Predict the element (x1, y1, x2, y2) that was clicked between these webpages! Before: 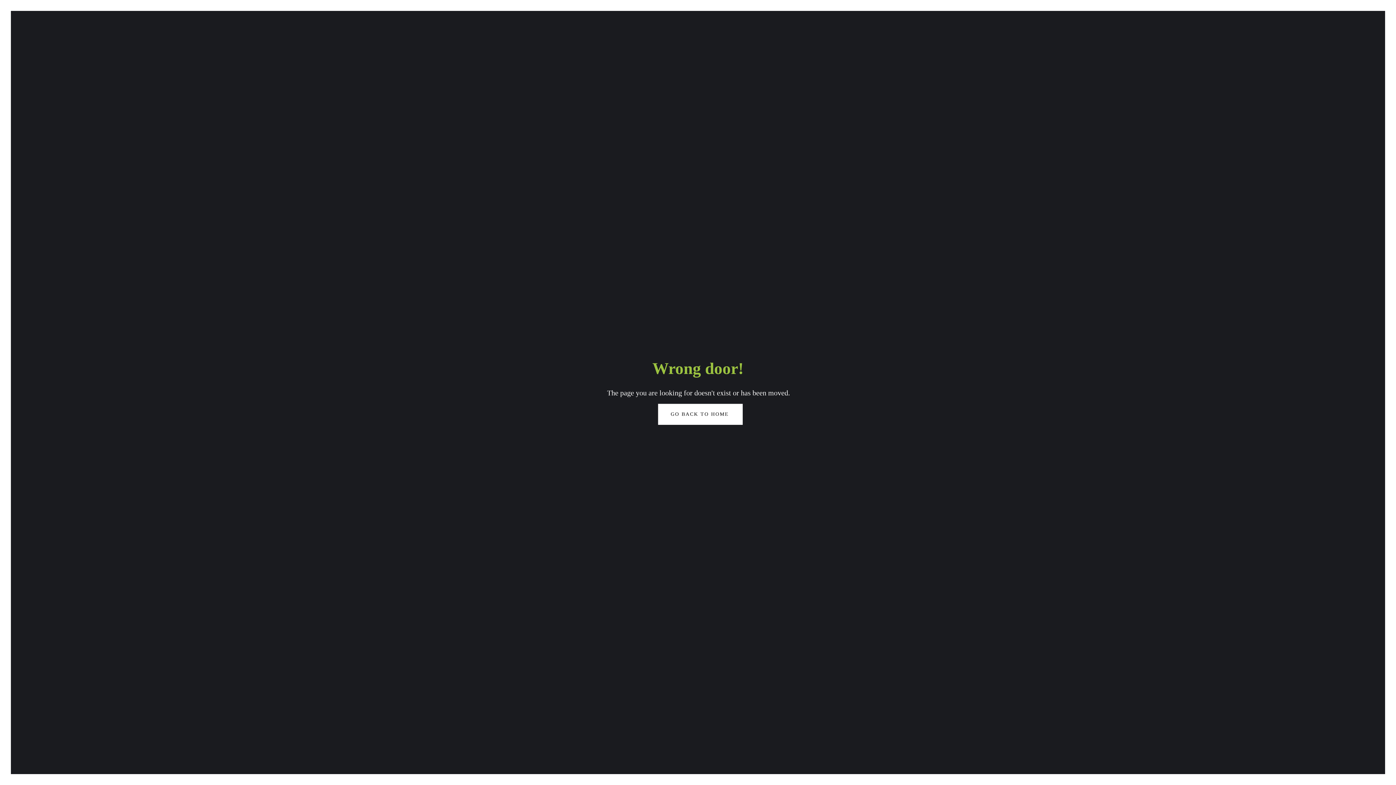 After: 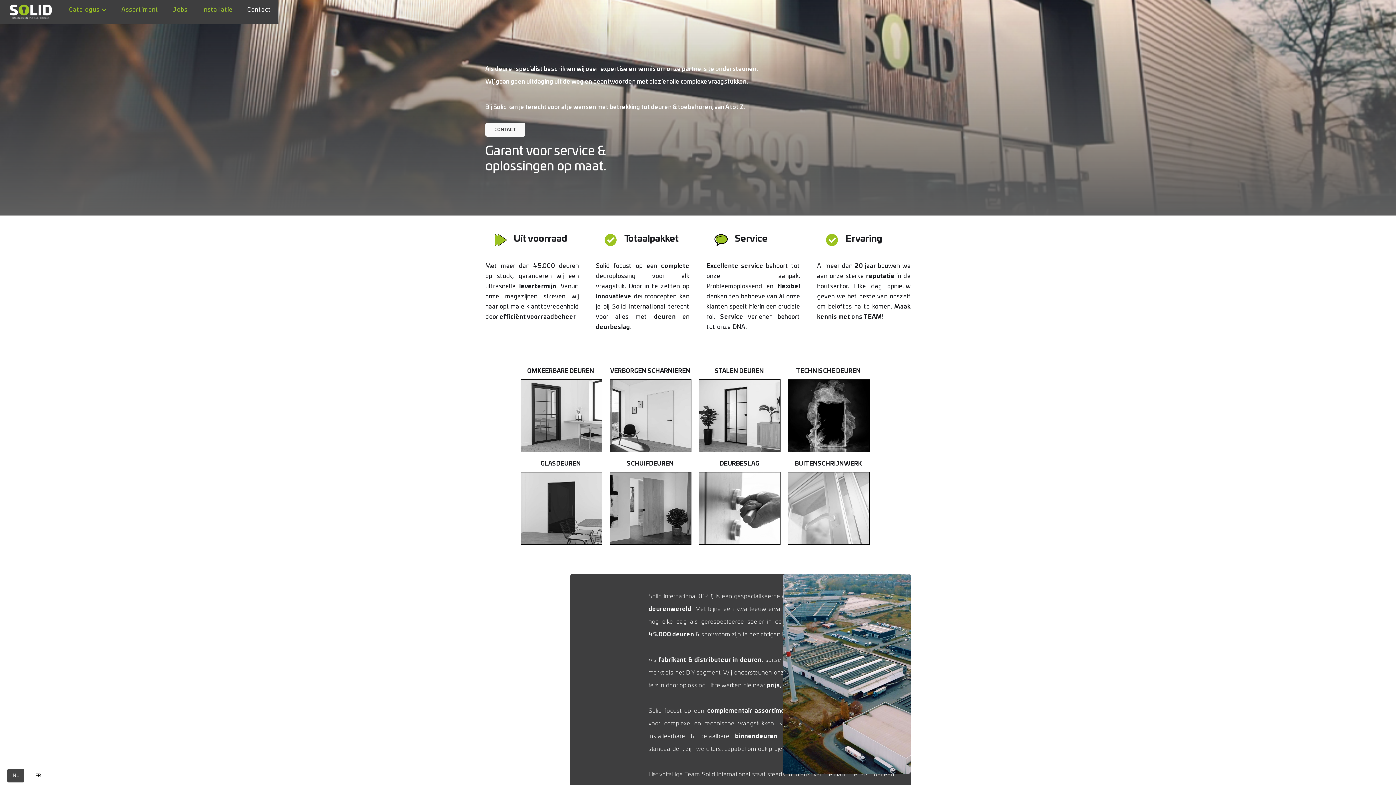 Action: label: GO BACK TO HOME bbox: (658, 404, 742, 425)